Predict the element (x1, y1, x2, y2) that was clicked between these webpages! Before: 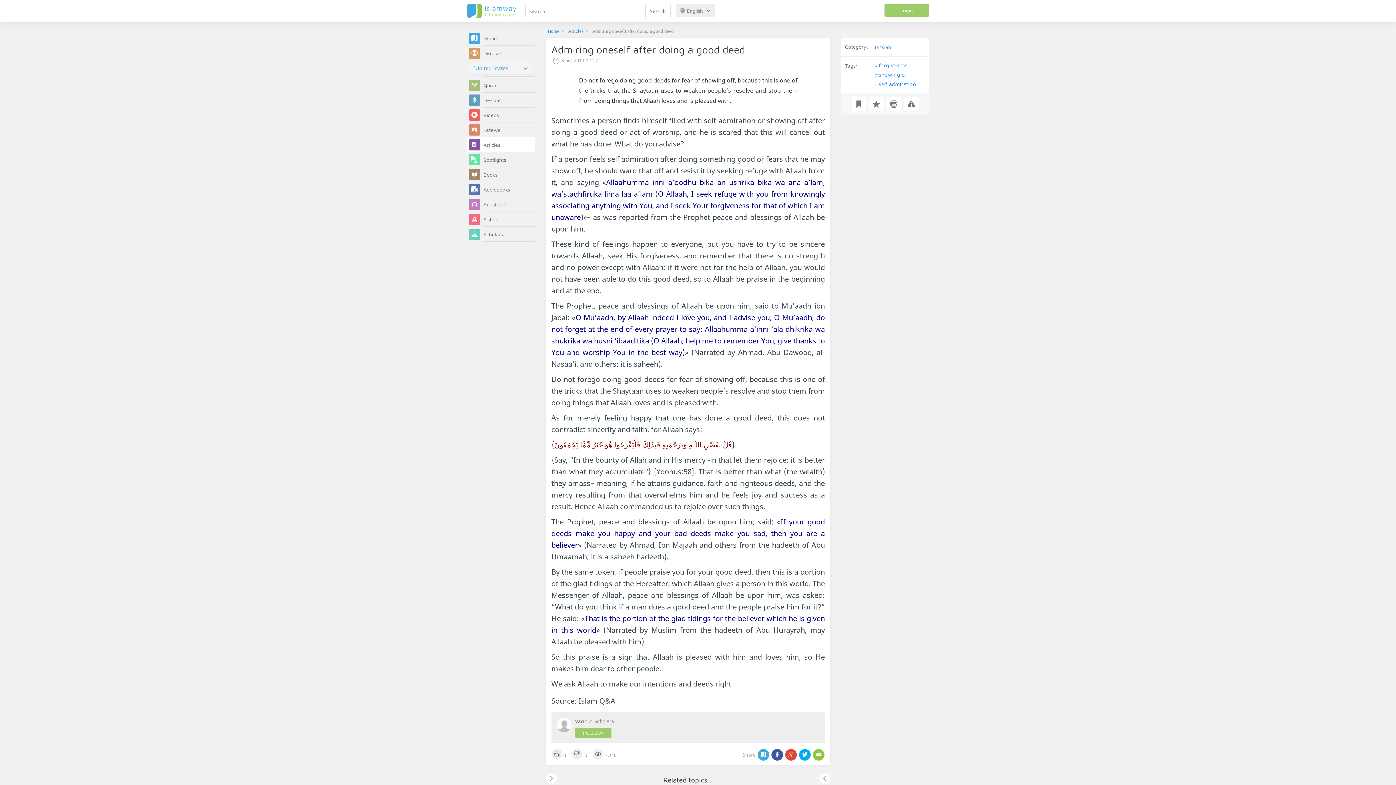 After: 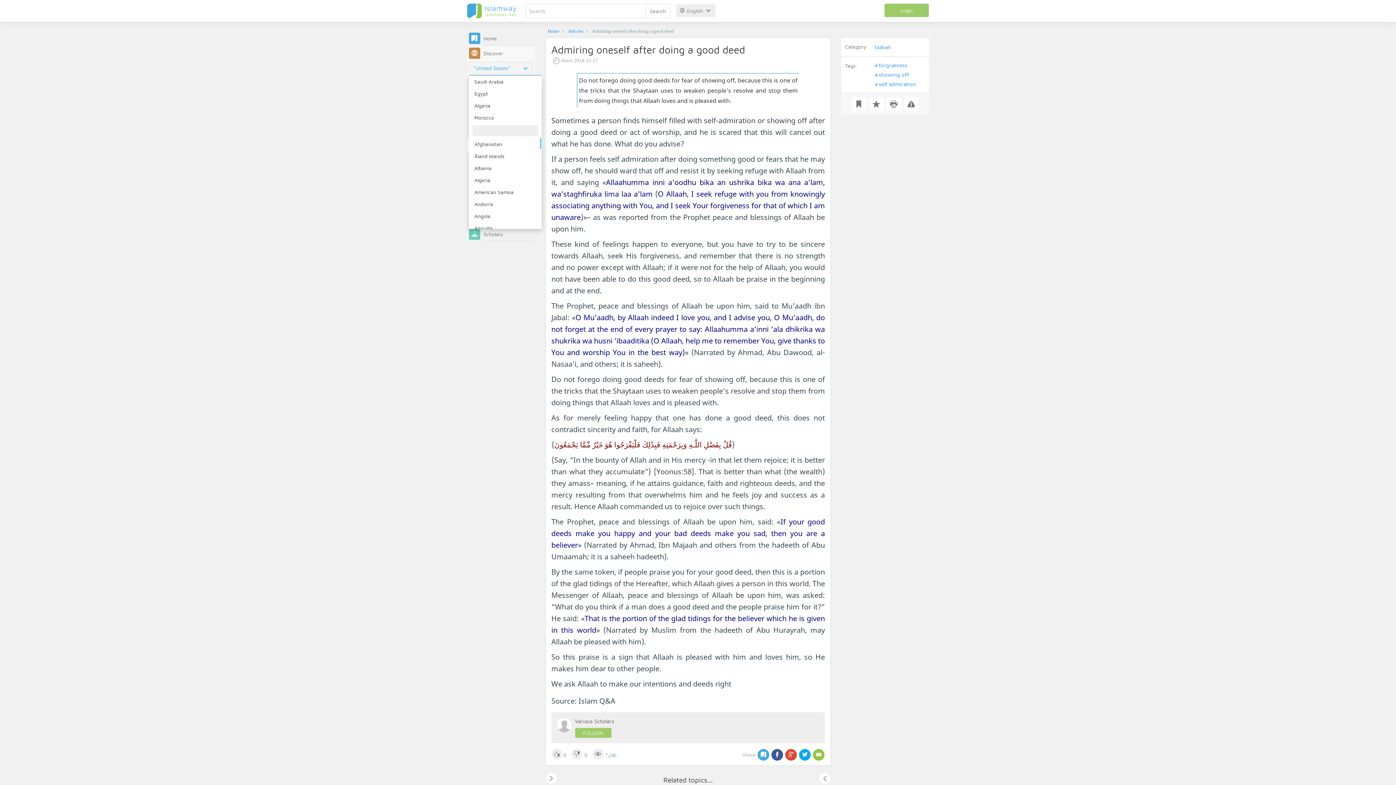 Action: bbox: (469, 61, 533, 74) label: "United States"